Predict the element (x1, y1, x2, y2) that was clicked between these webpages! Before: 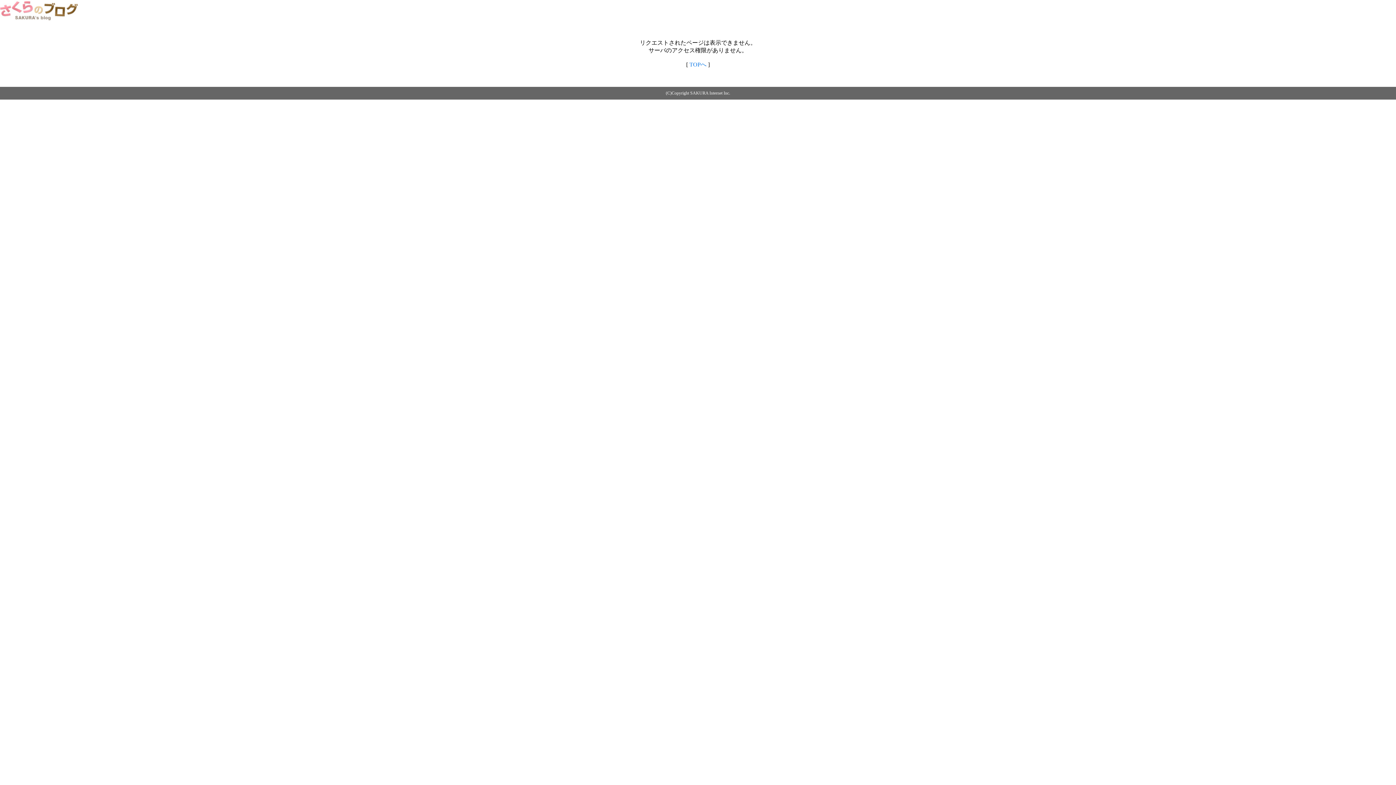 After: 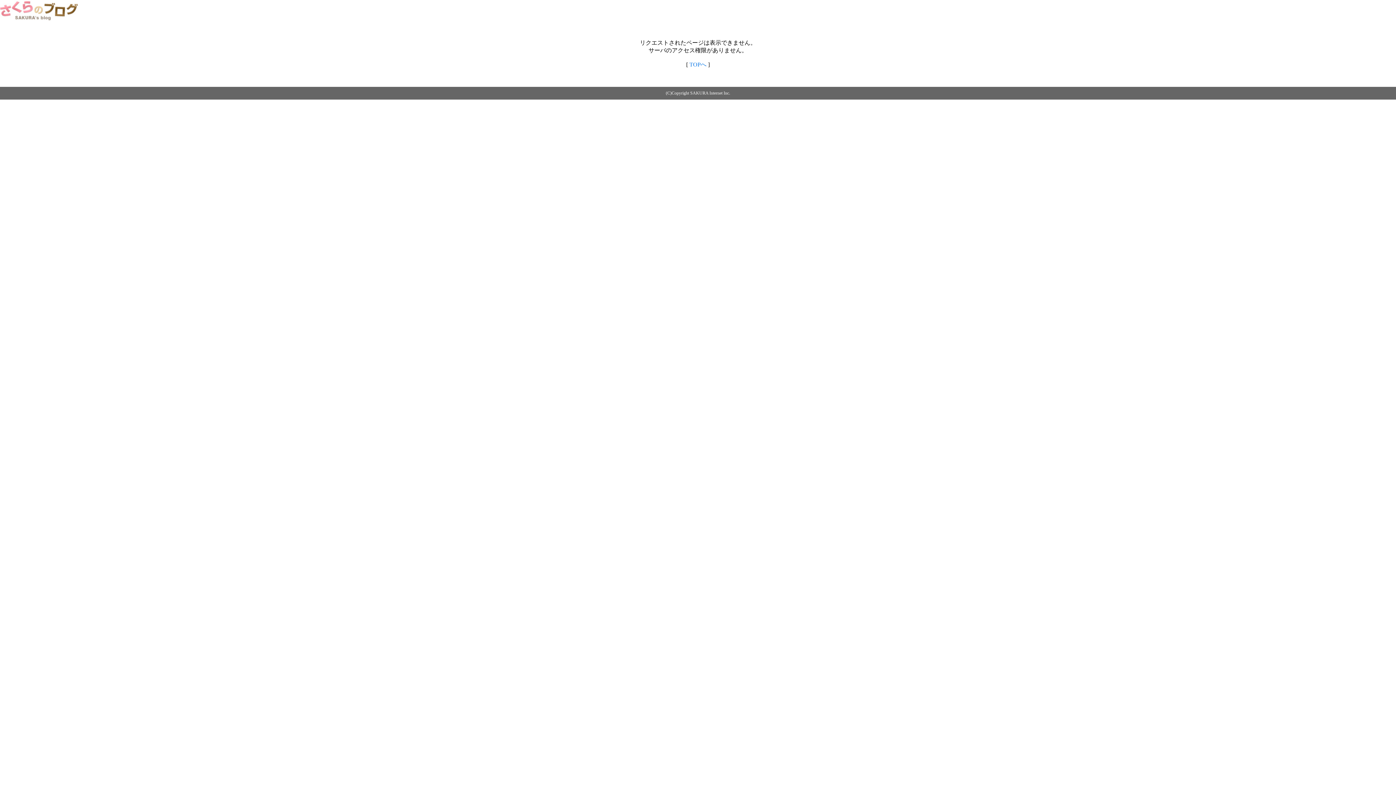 Action: bbox: (0, 14, 79, 20)